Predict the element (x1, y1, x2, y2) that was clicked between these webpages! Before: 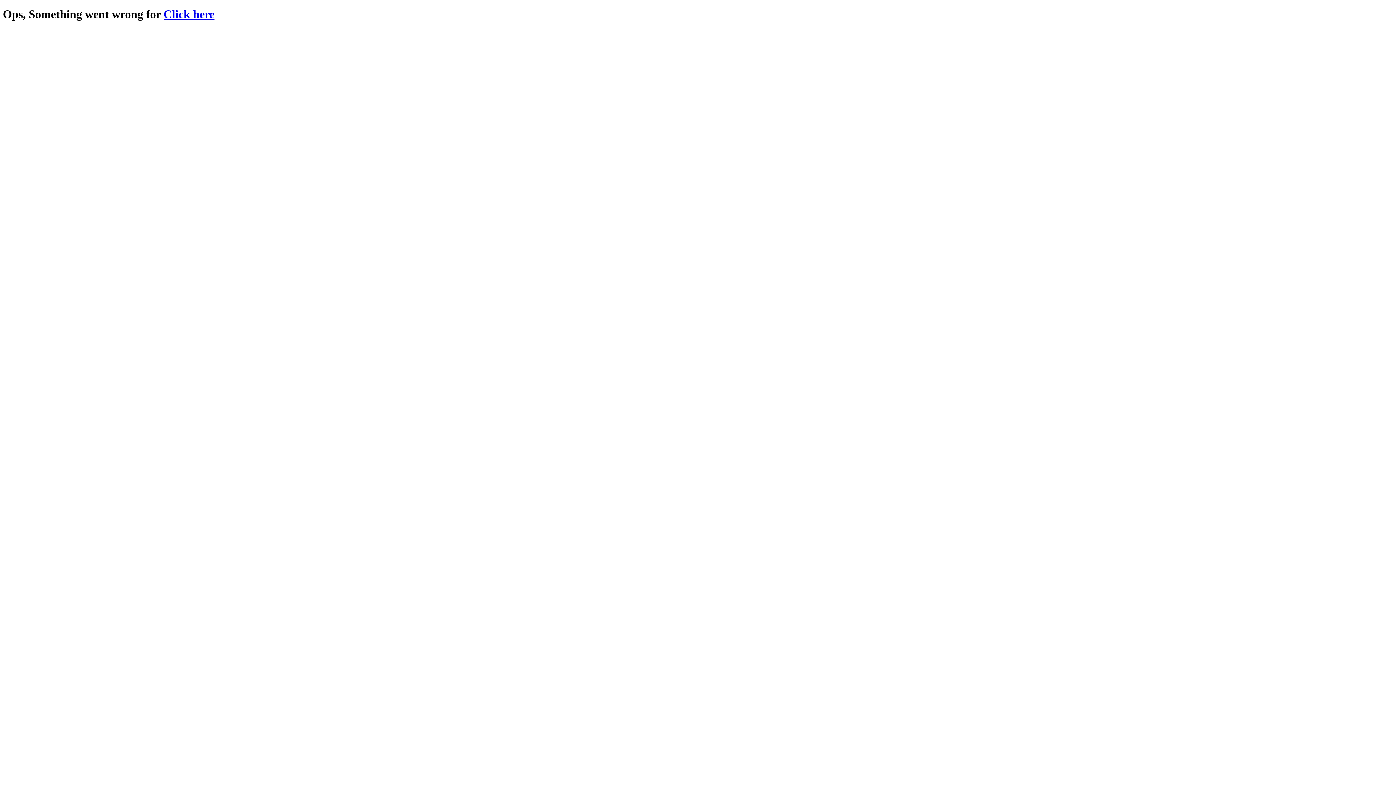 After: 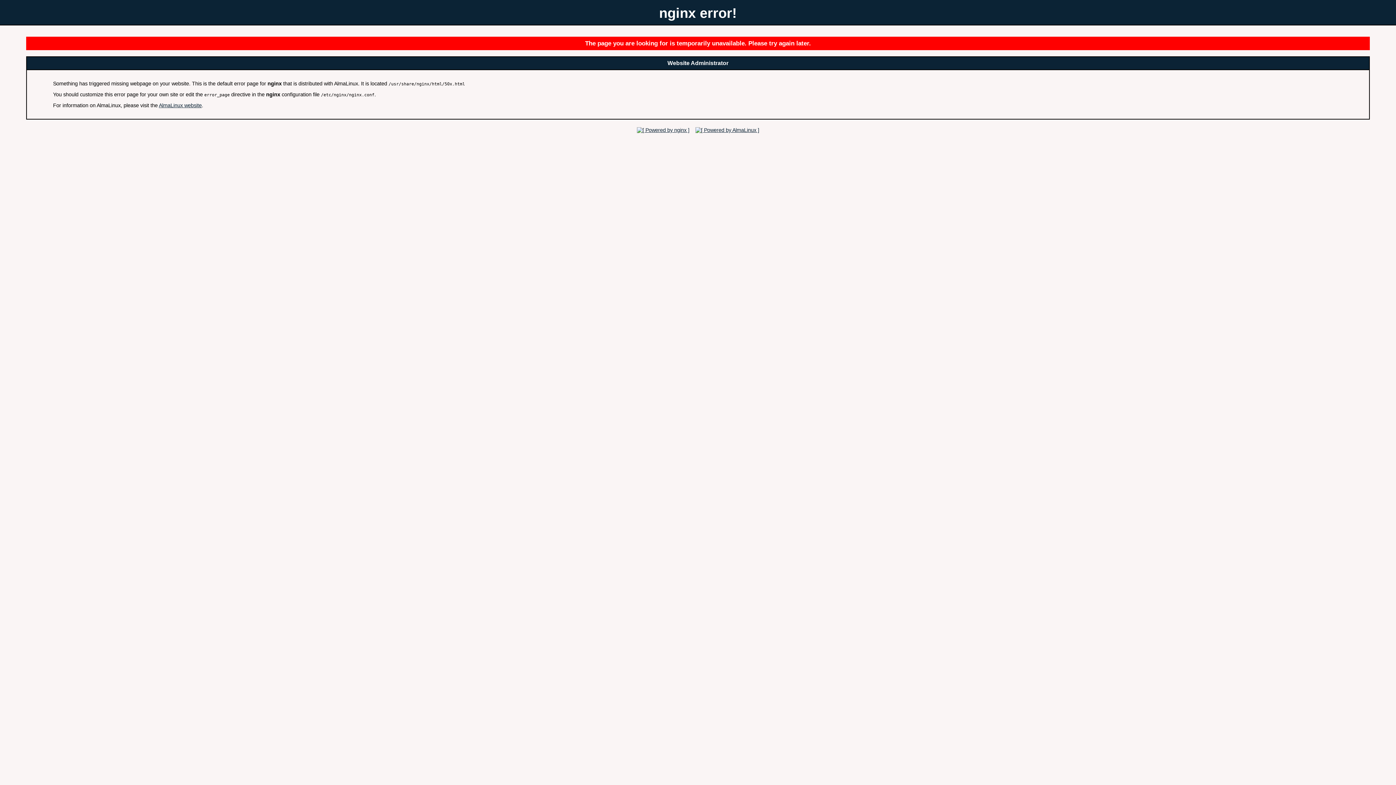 Action: label: Click here bbox: (163, 7, 214, 20)